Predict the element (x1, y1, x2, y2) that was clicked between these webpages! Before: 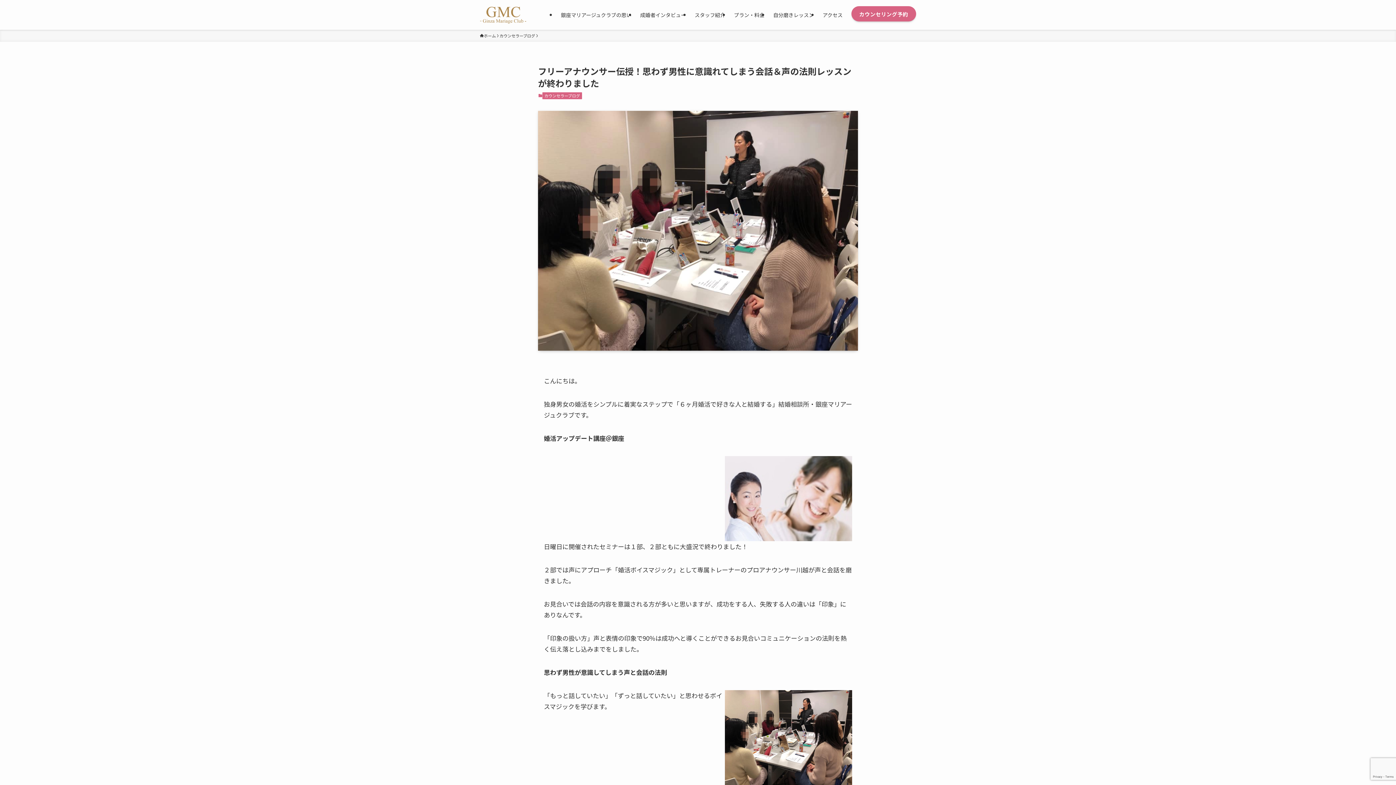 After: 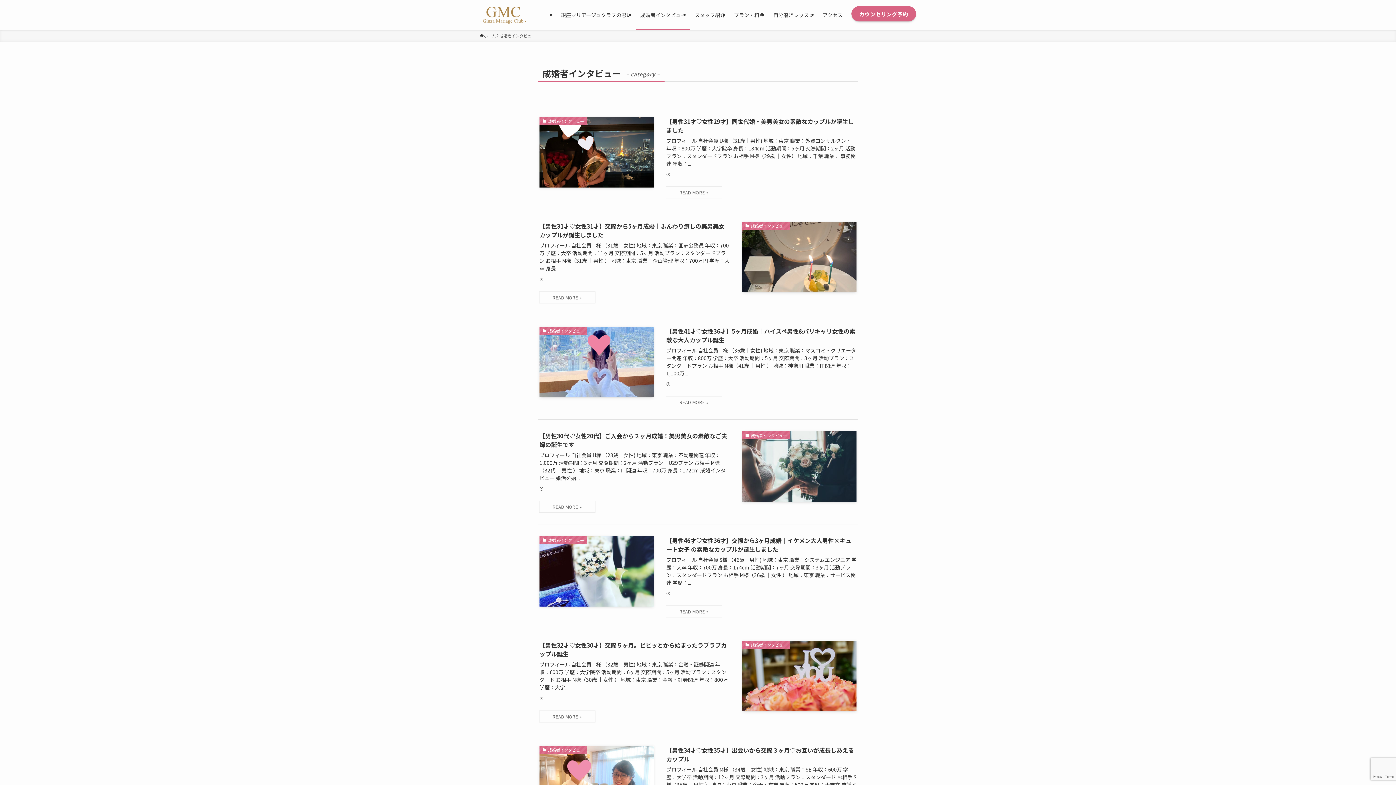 Action: label: 成婚者インタビュー bbox: (635, 0, 690, 29)